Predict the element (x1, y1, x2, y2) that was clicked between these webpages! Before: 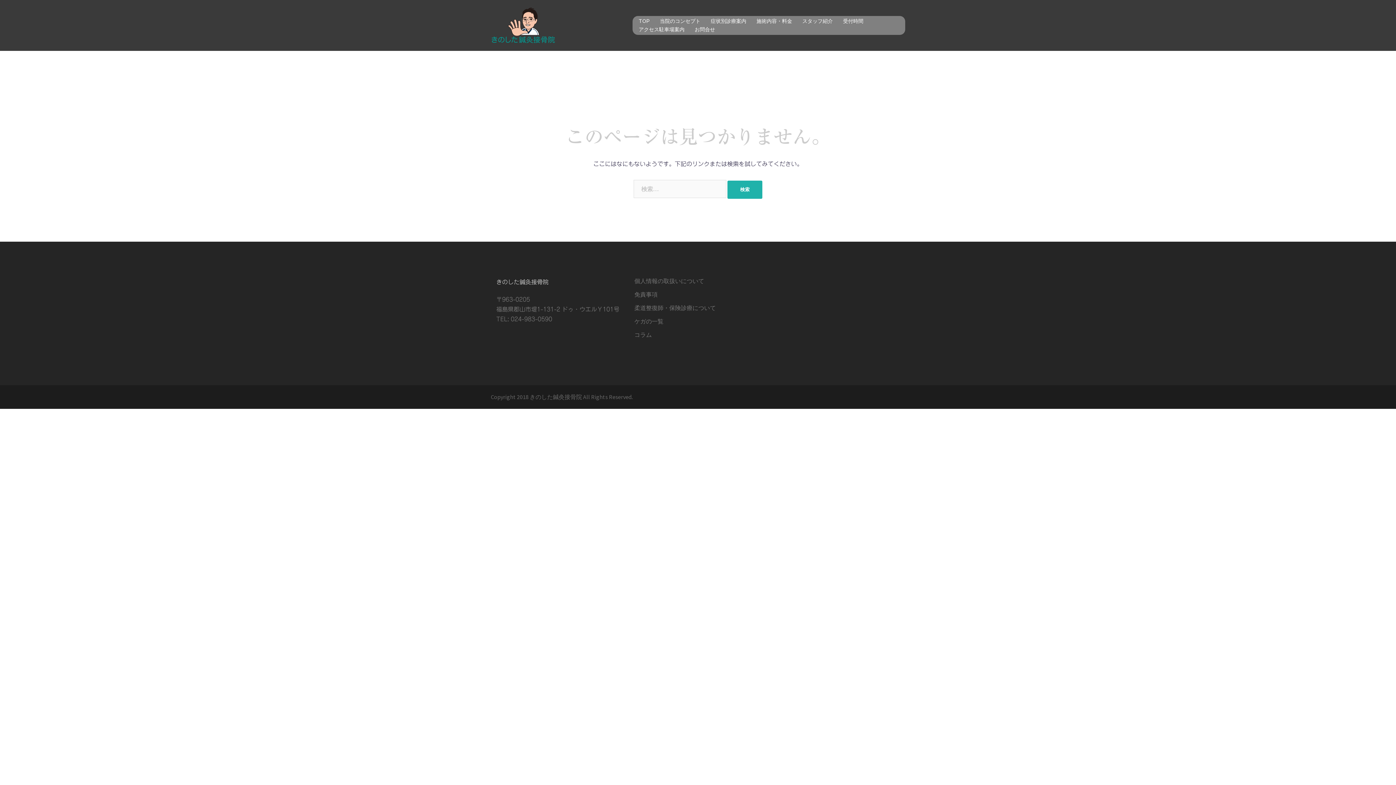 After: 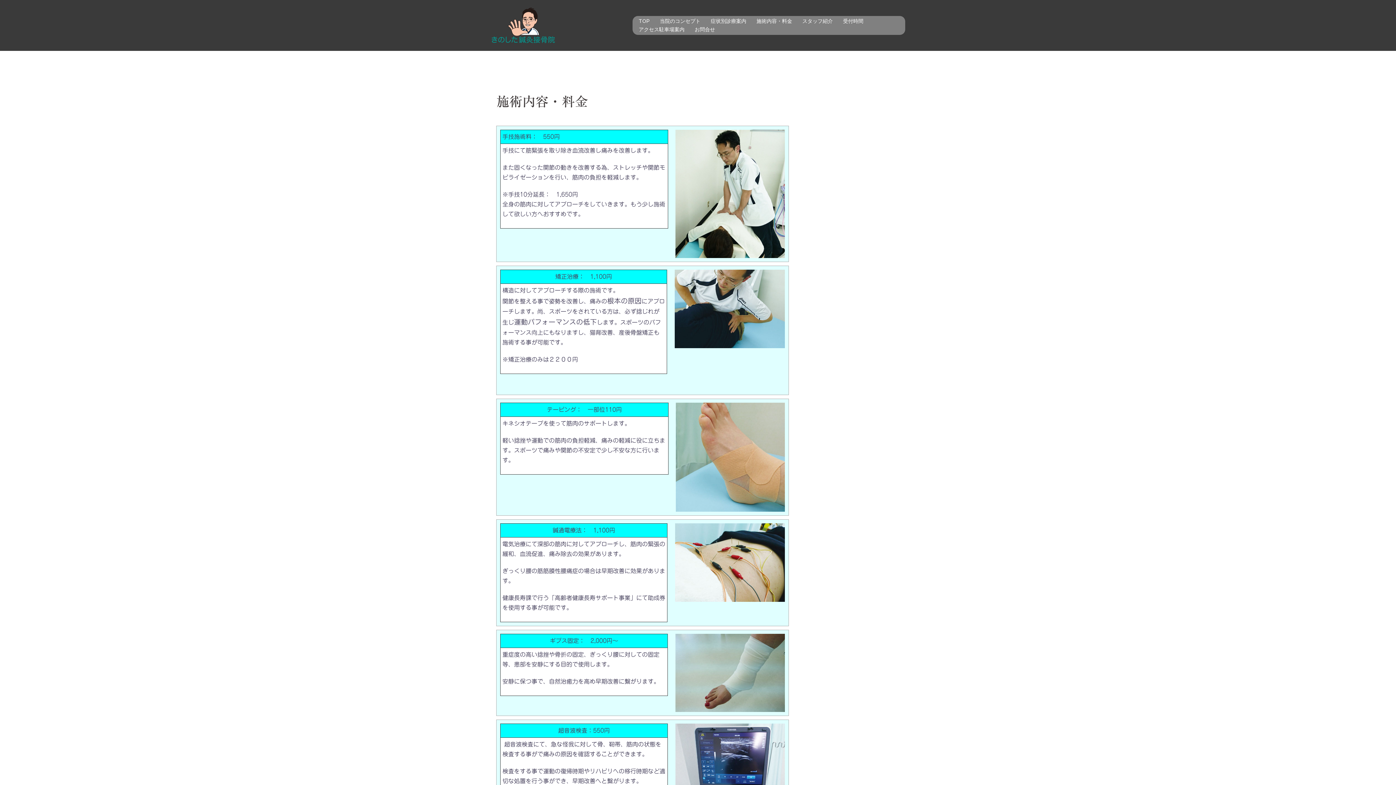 Action: label: 施術内容・料金 bbox: (756, 17, 792, 25)